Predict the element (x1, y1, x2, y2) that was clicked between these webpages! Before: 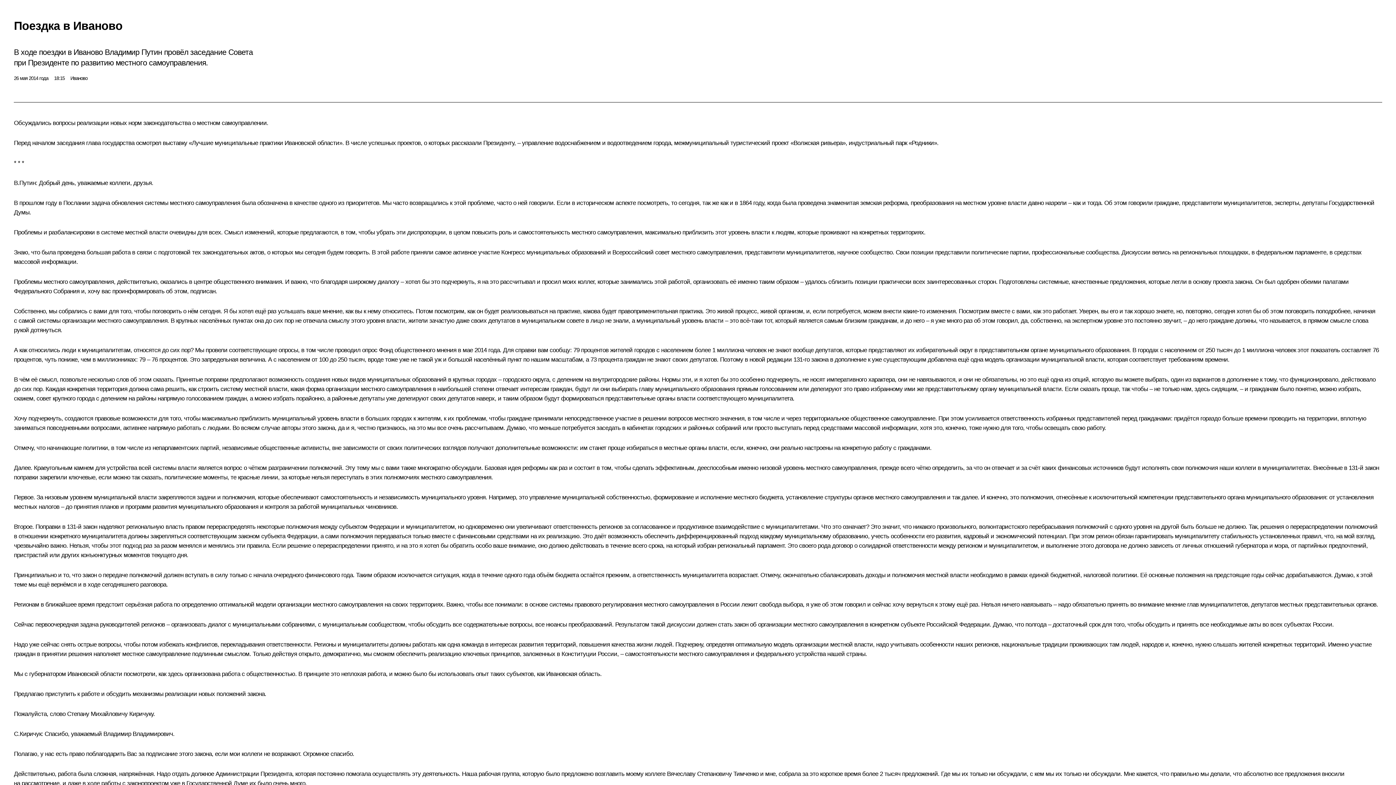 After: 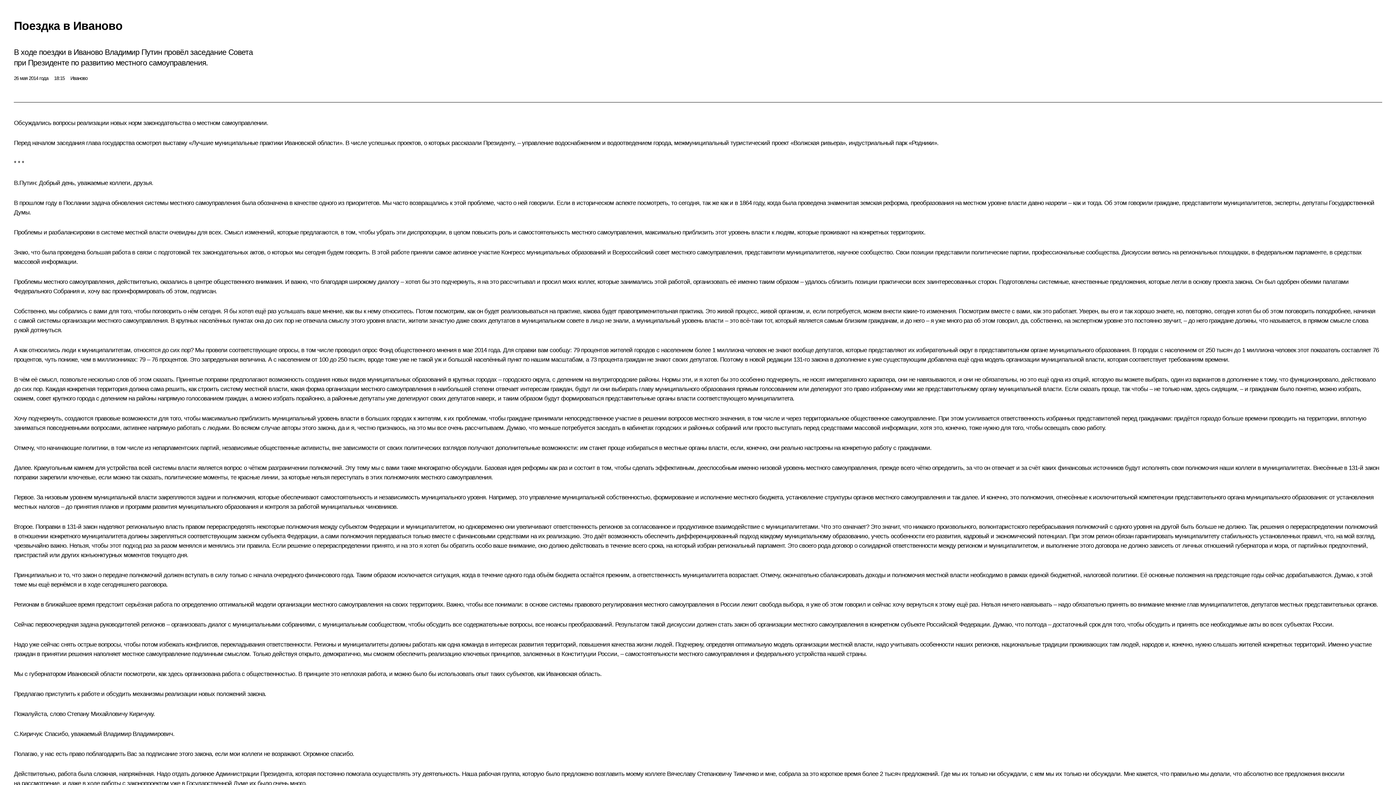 Action: label: Перейти на сайт посвященный 80 летию победы bbox: (14, 21, 41, 51)